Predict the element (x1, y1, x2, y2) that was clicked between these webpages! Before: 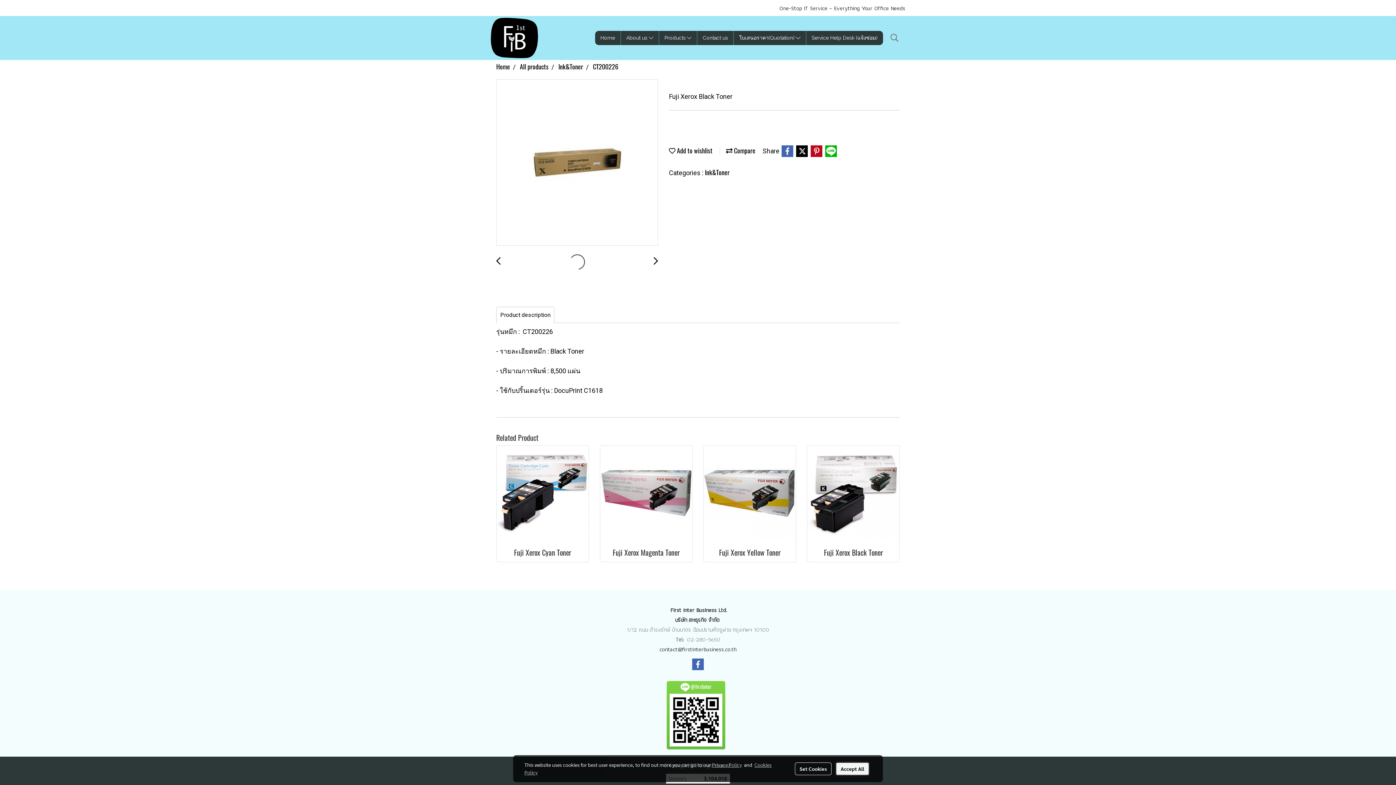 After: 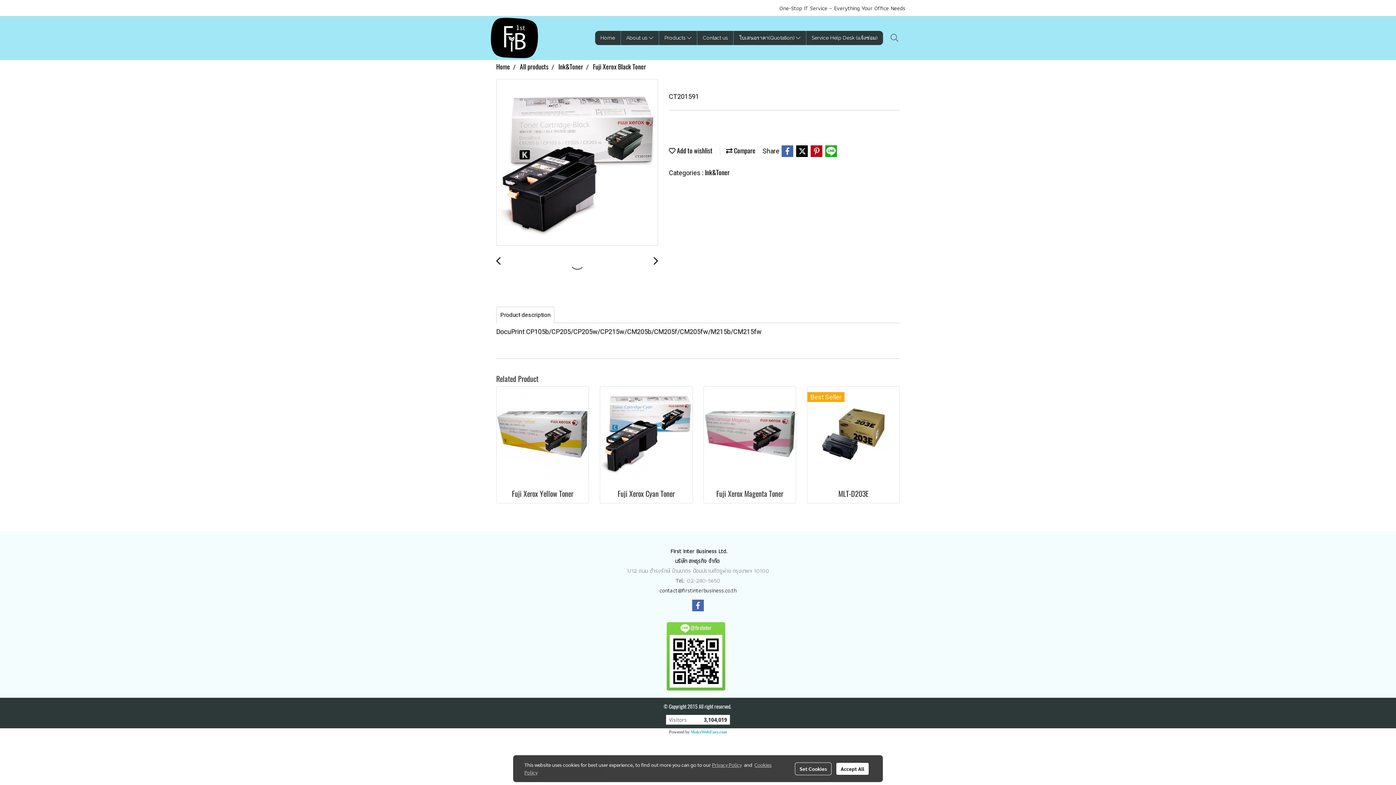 Action: bbox: (807, 487, 899, 496)